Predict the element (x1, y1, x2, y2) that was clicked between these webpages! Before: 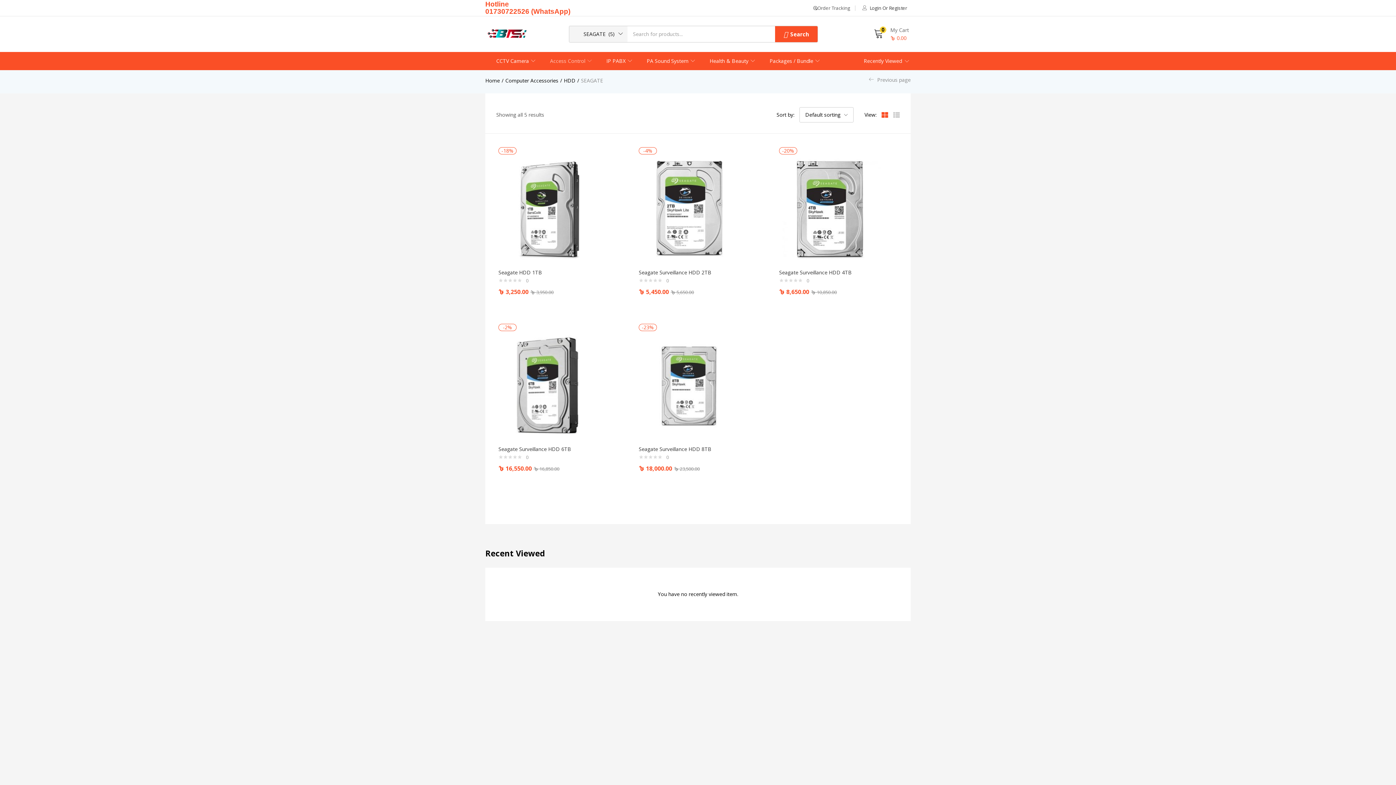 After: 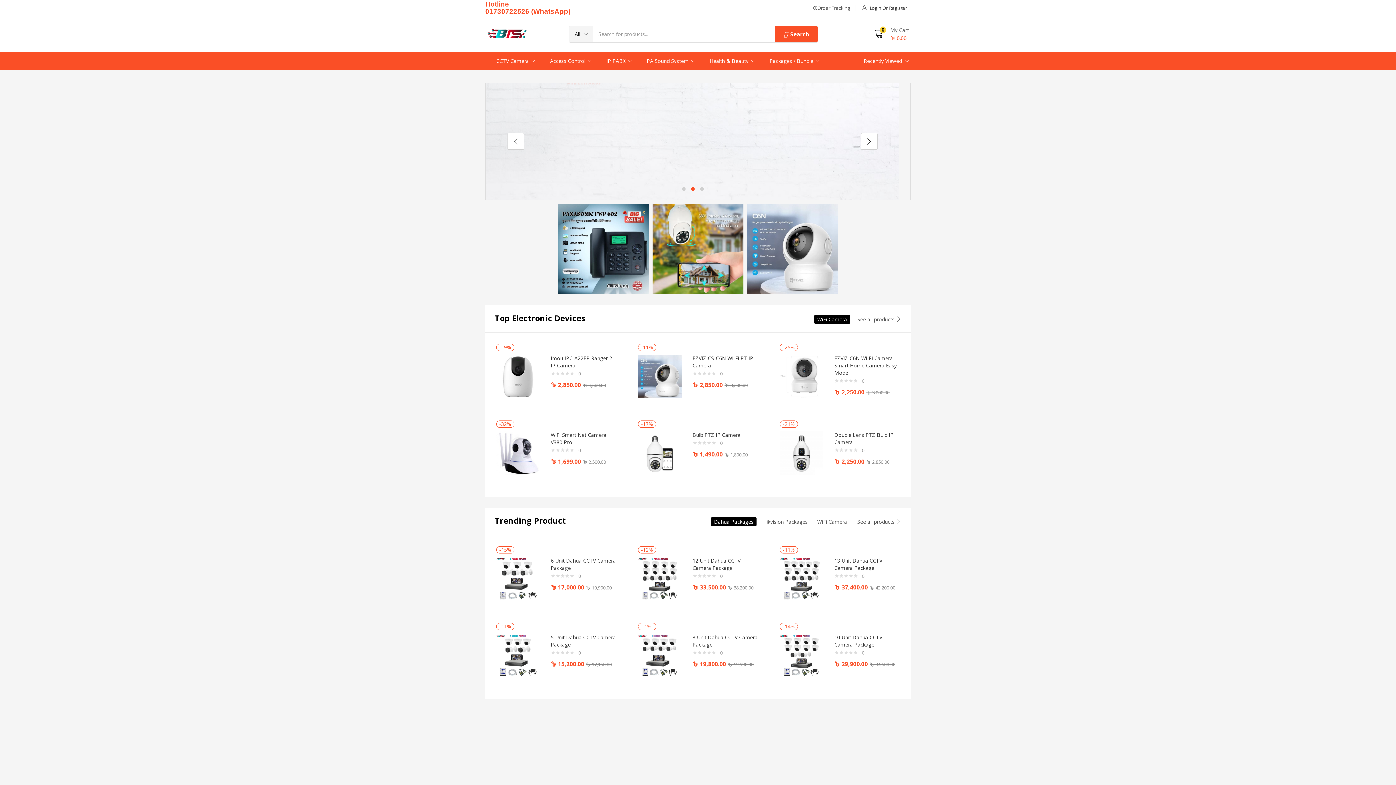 Action: label: Home bbox: (485, 77, 500, 83)